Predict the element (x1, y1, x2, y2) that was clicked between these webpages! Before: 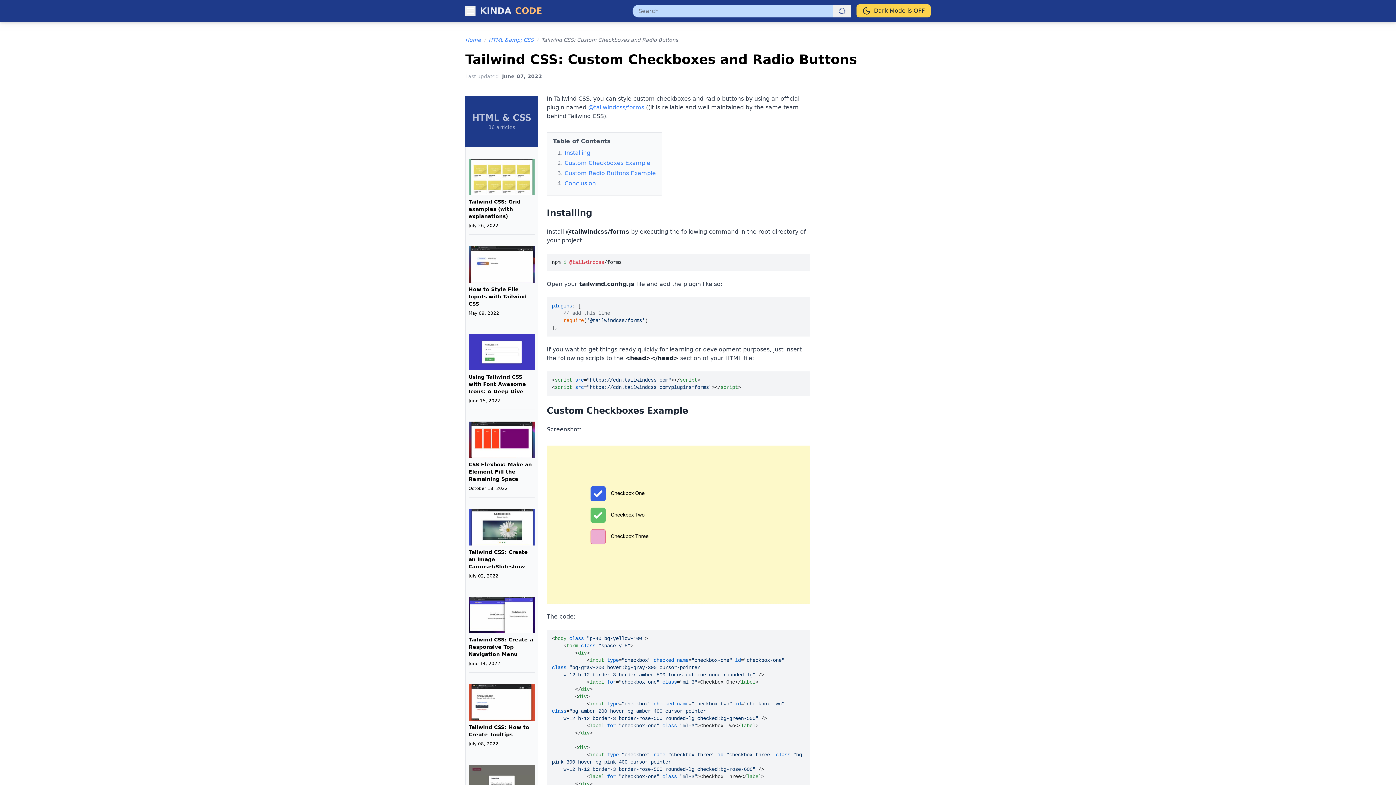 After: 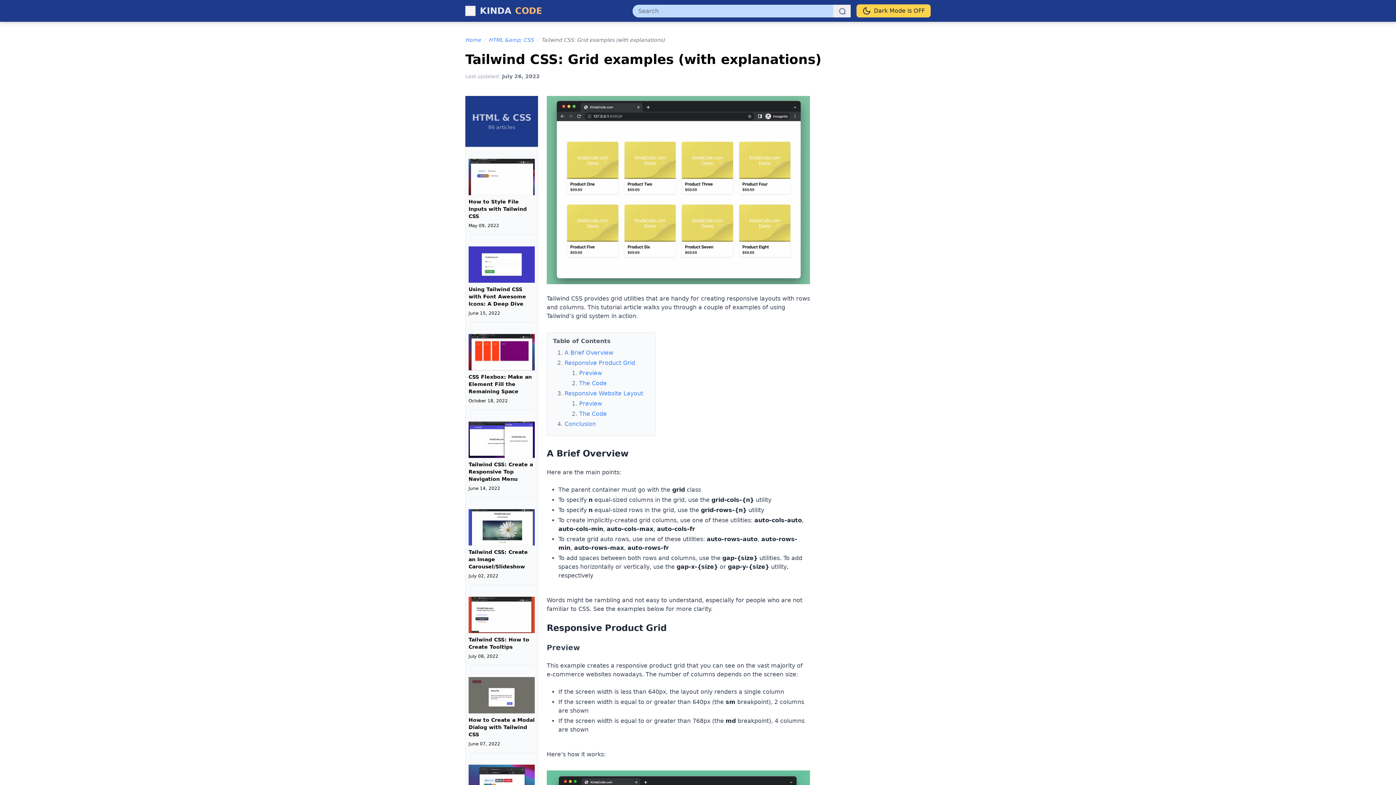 Action: bbox: (468, 198, 520, 219) label: Tailwind CSS: Grid examples (with explanations)